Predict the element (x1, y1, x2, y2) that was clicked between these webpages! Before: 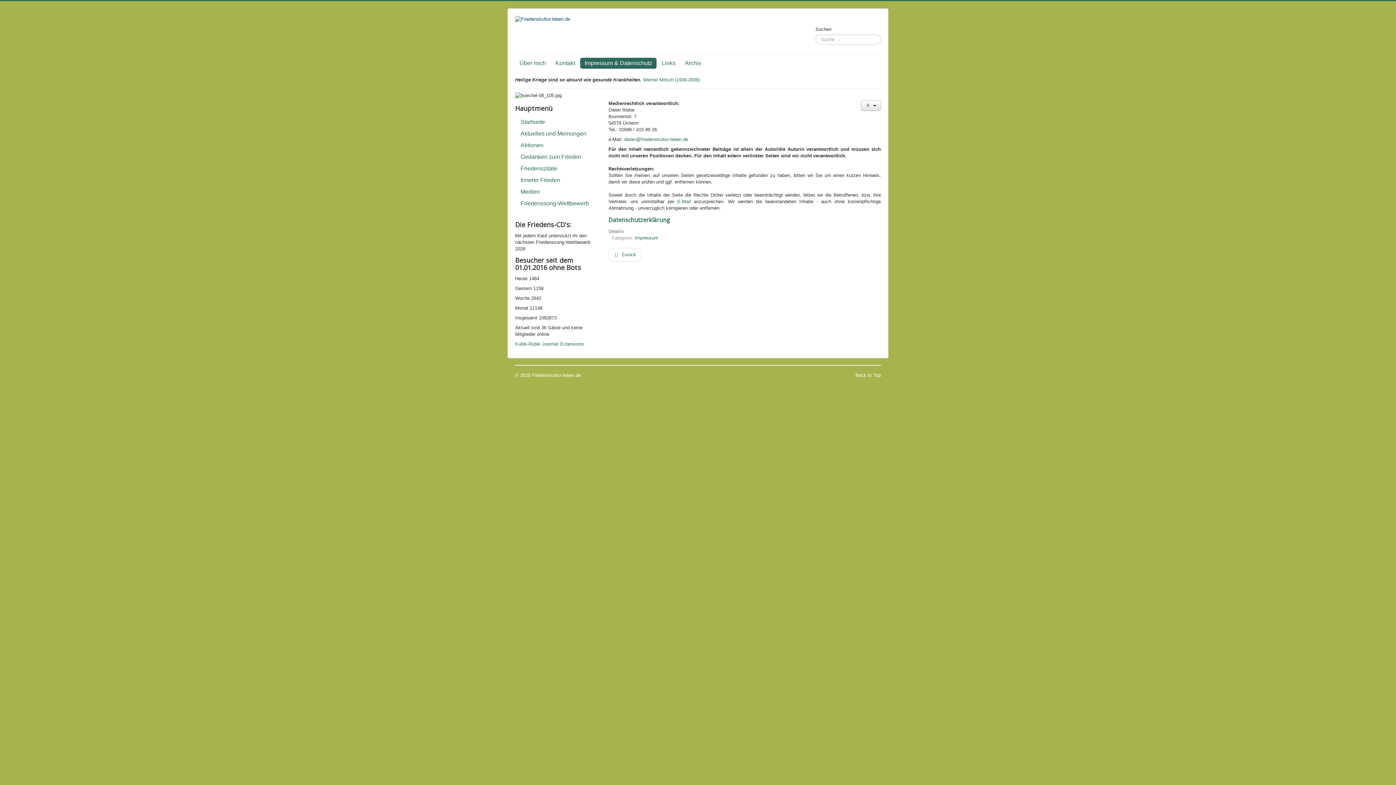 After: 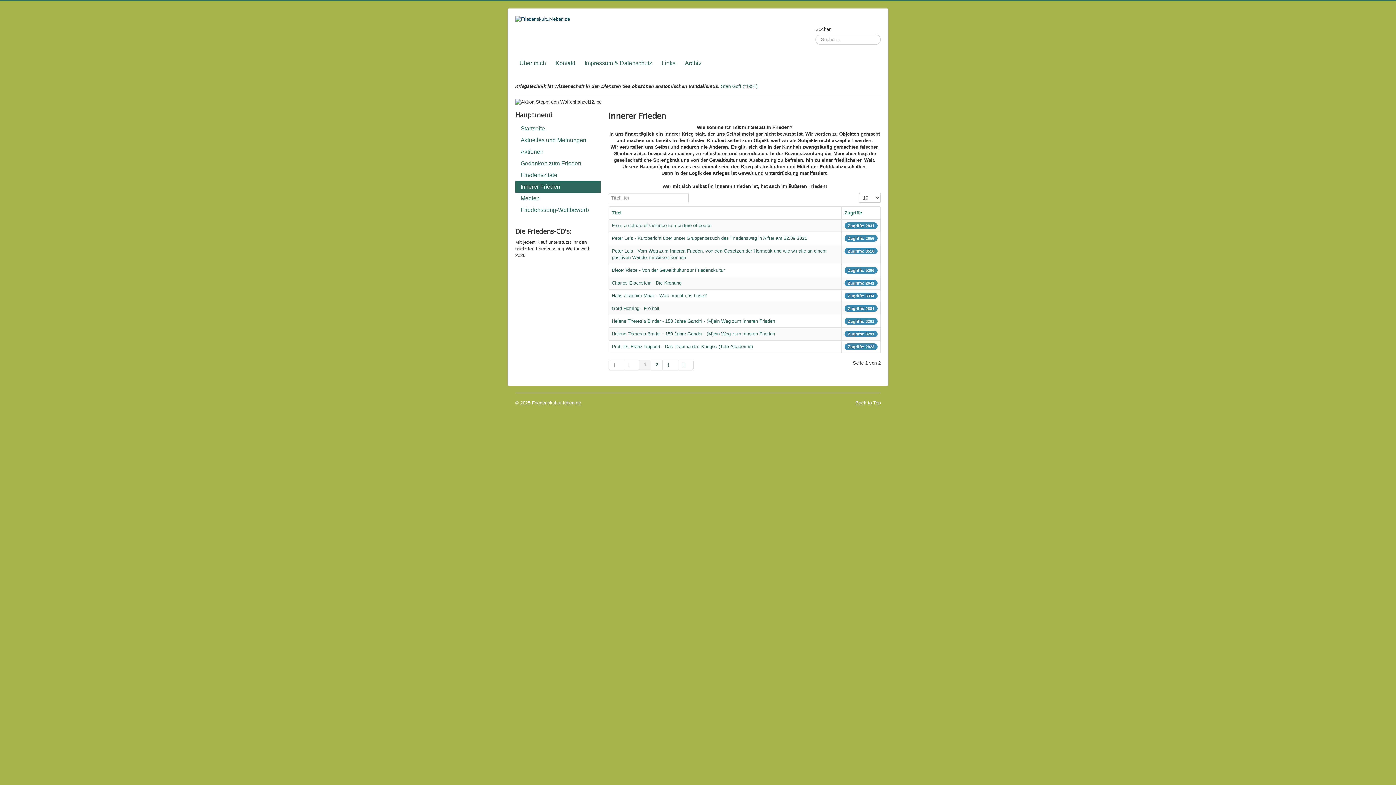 Action: label: Innerer Frieden bbox: (515, 174, 600, 186)